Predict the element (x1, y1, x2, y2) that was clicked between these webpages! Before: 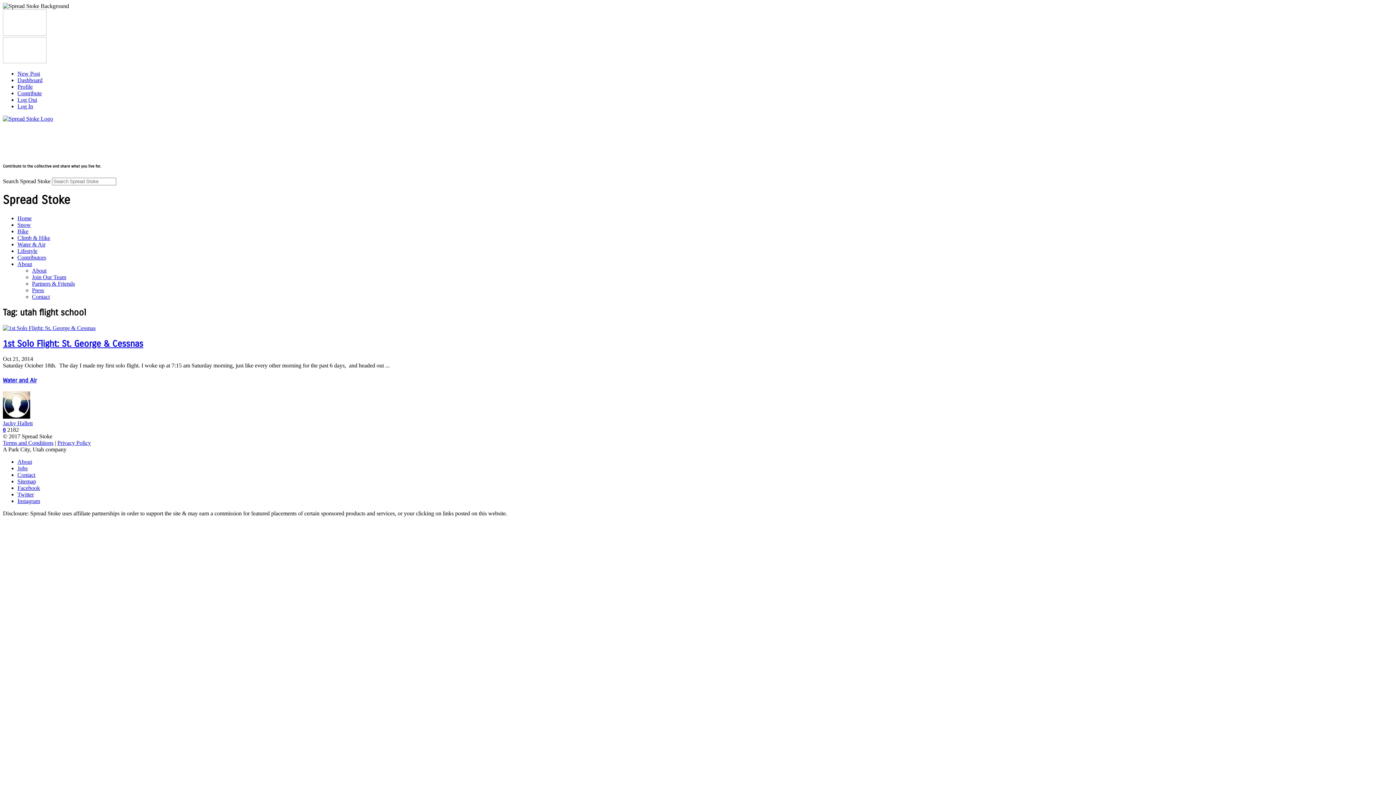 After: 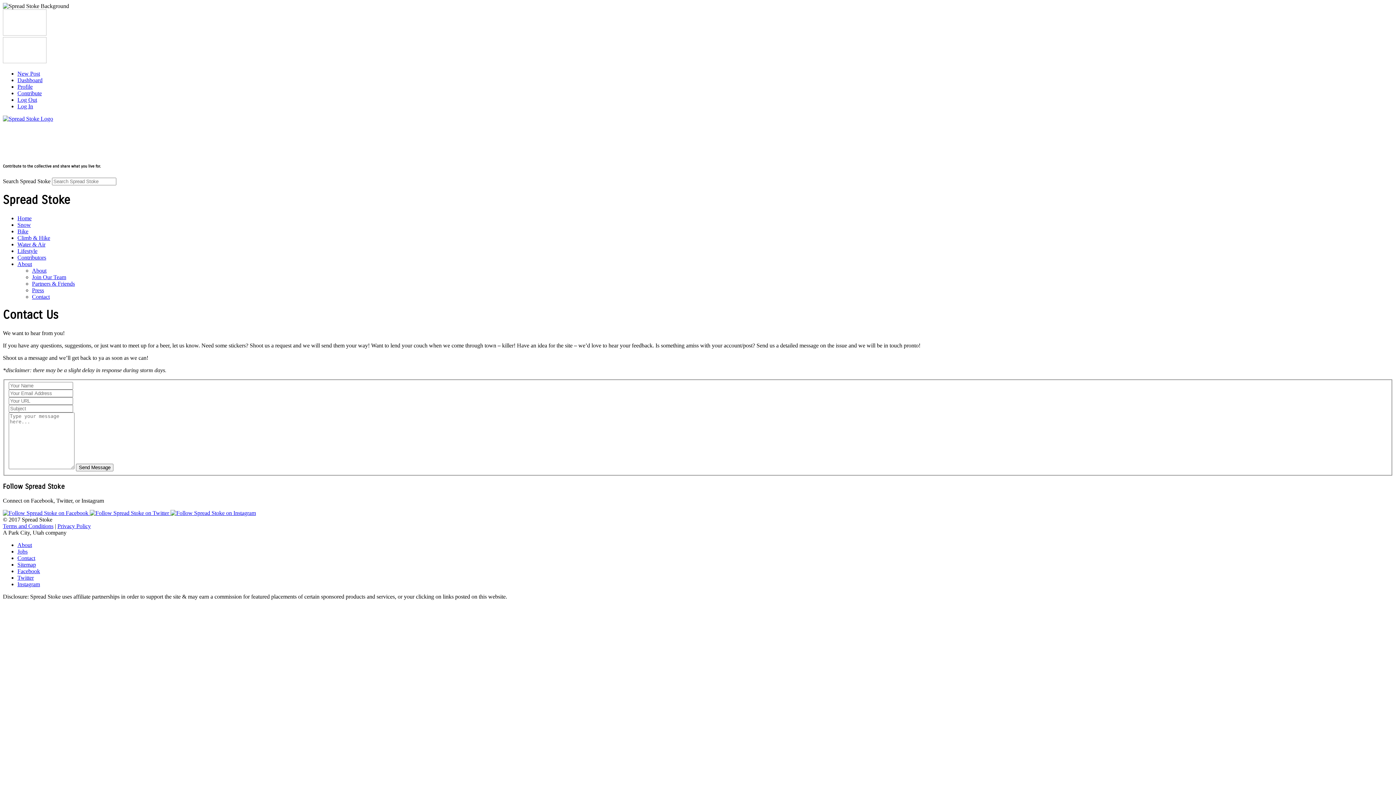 Action: bbox: (32, 293, 49, 299) label: Contact